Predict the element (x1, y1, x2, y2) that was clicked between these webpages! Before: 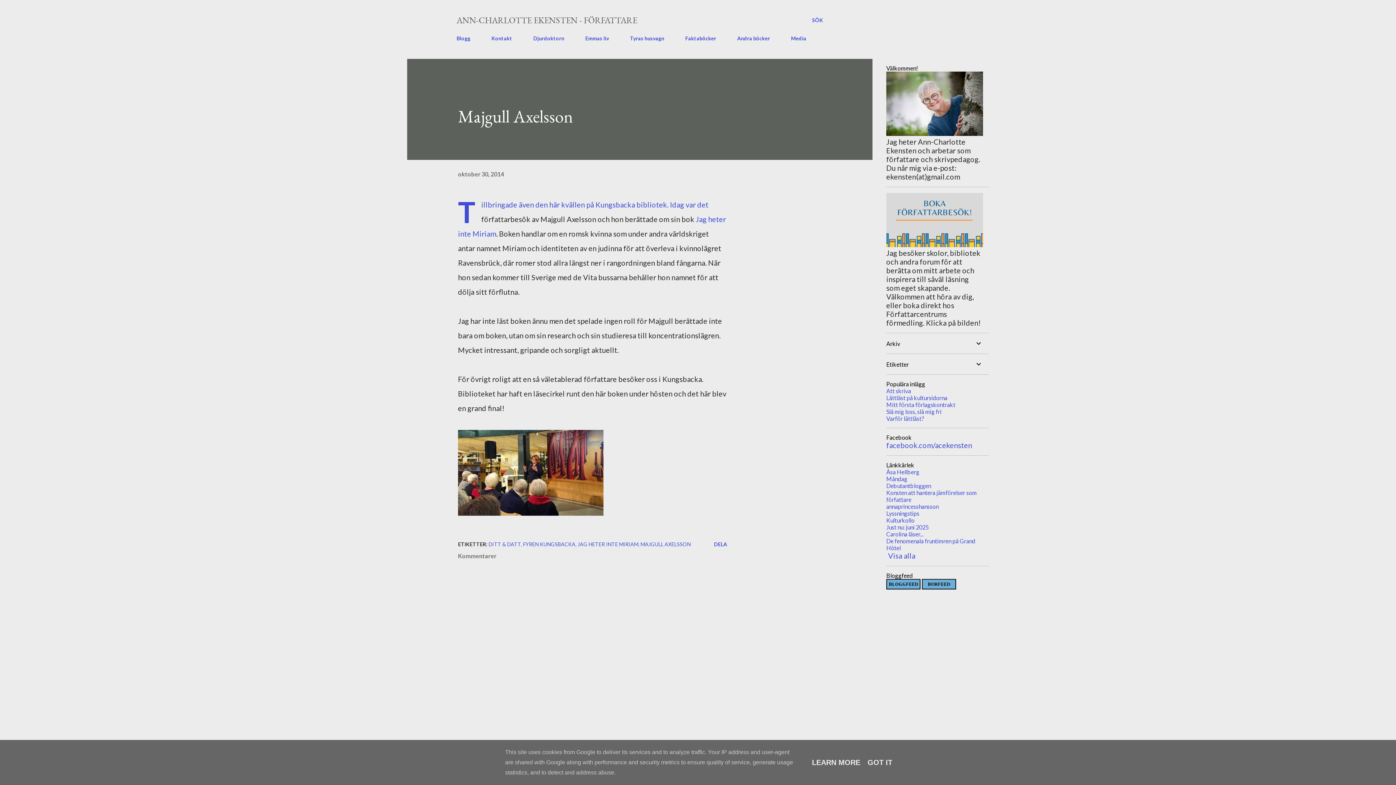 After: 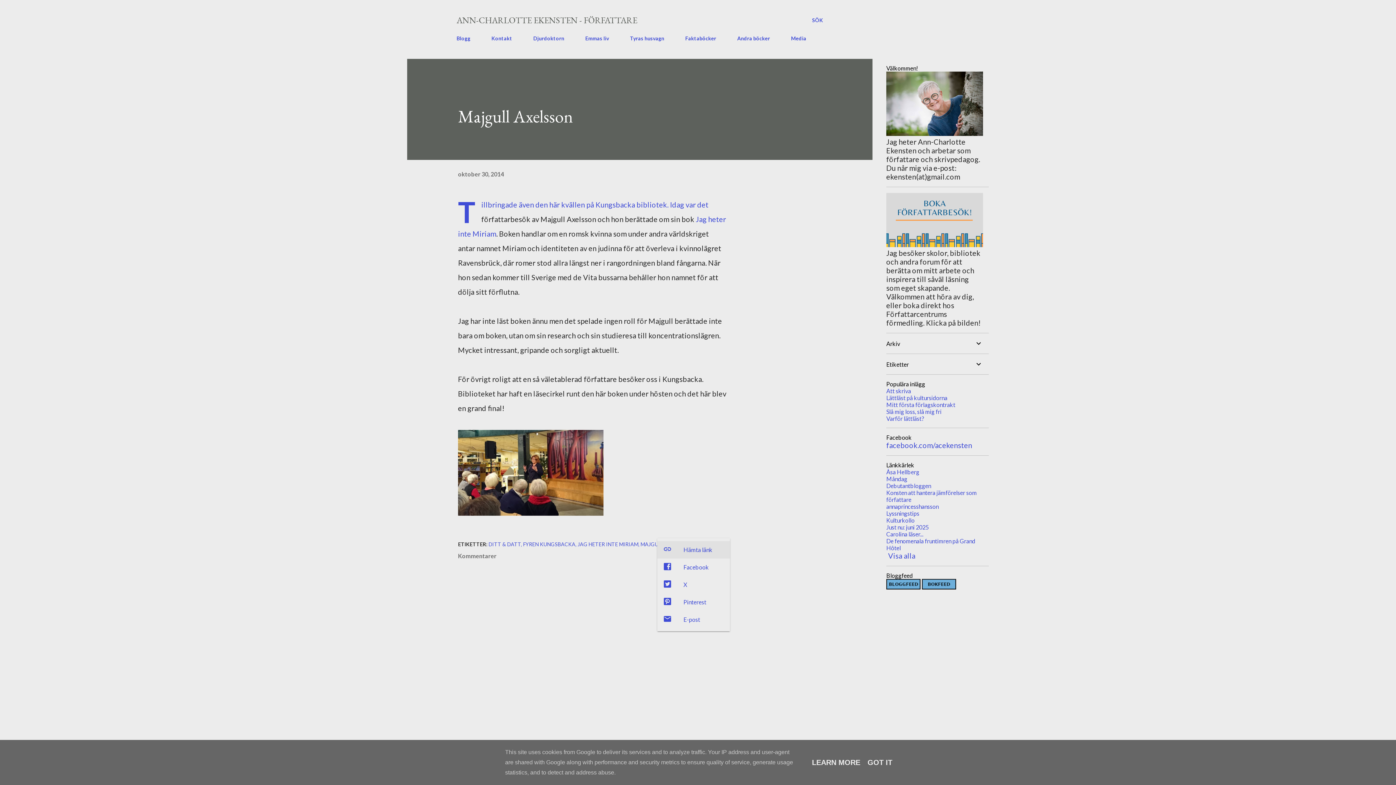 Action: bbox: (711, 538, 730, 550) label: Dela